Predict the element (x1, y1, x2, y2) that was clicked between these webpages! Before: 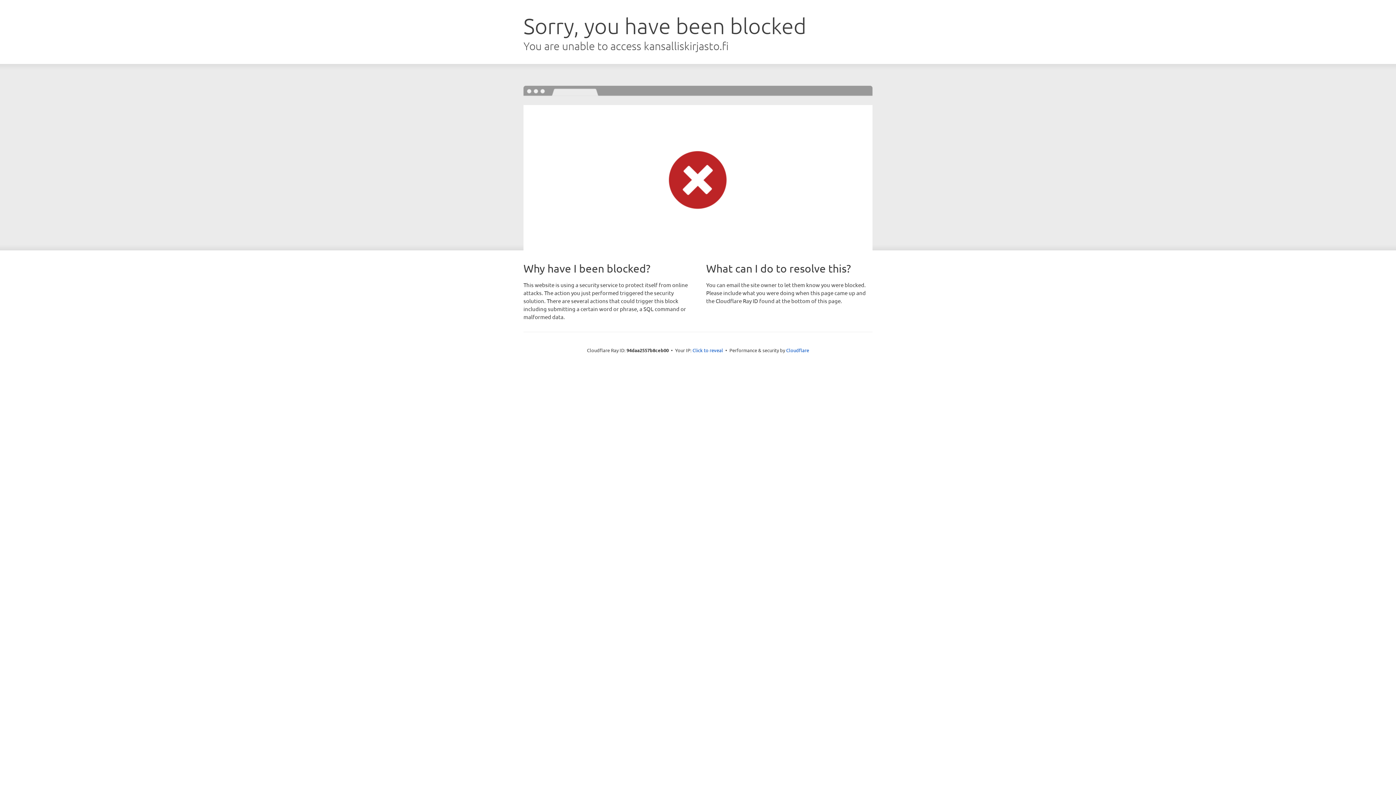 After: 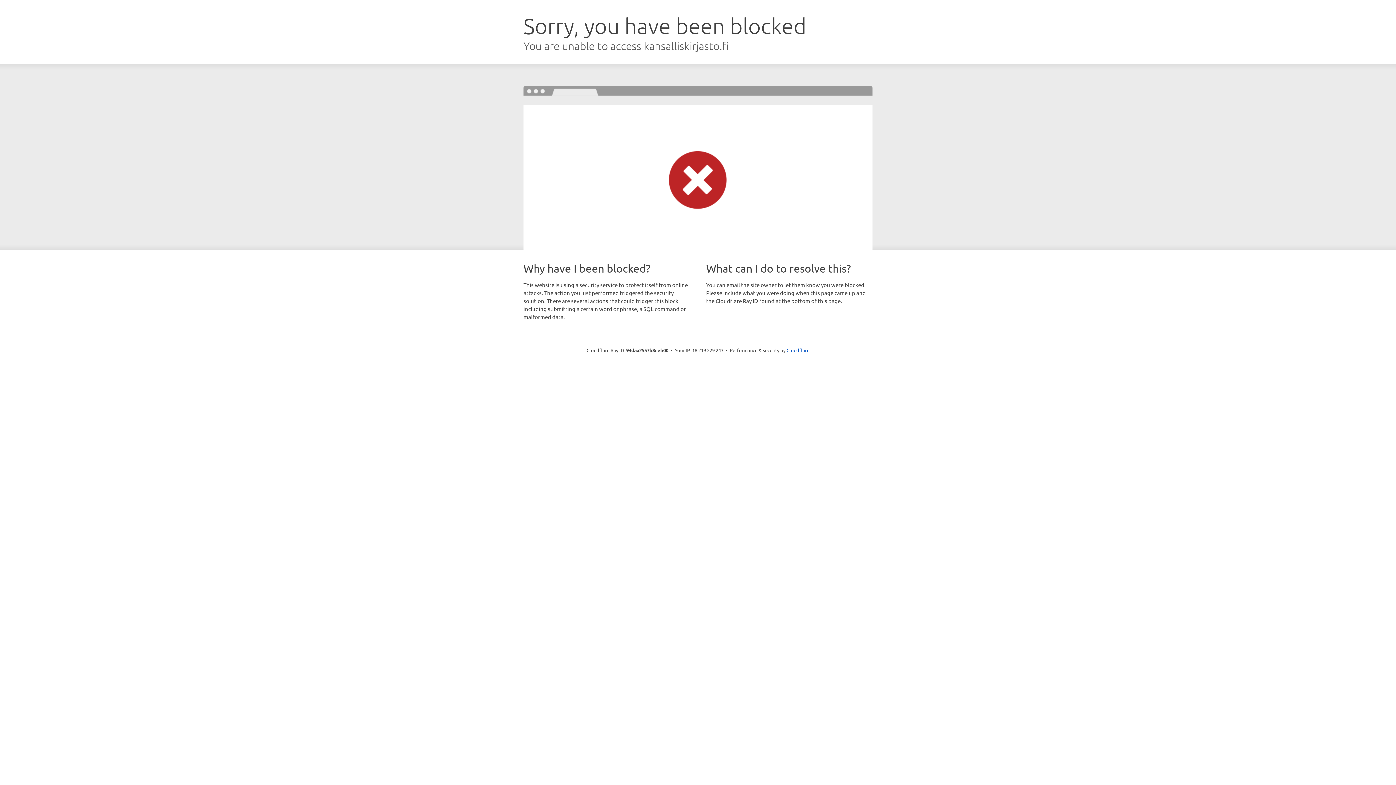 Action: bbox: (692, 346, 723, 353) label: Click to reveal